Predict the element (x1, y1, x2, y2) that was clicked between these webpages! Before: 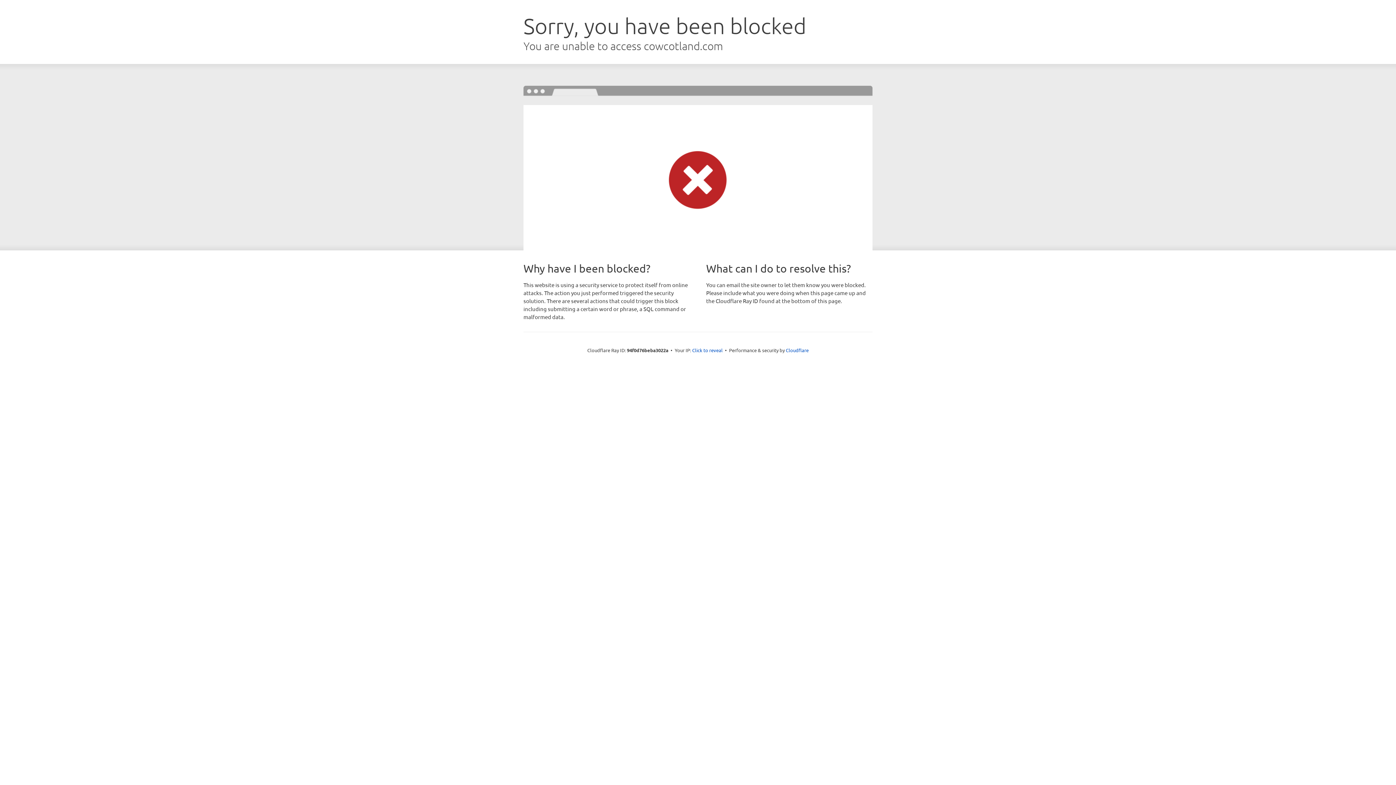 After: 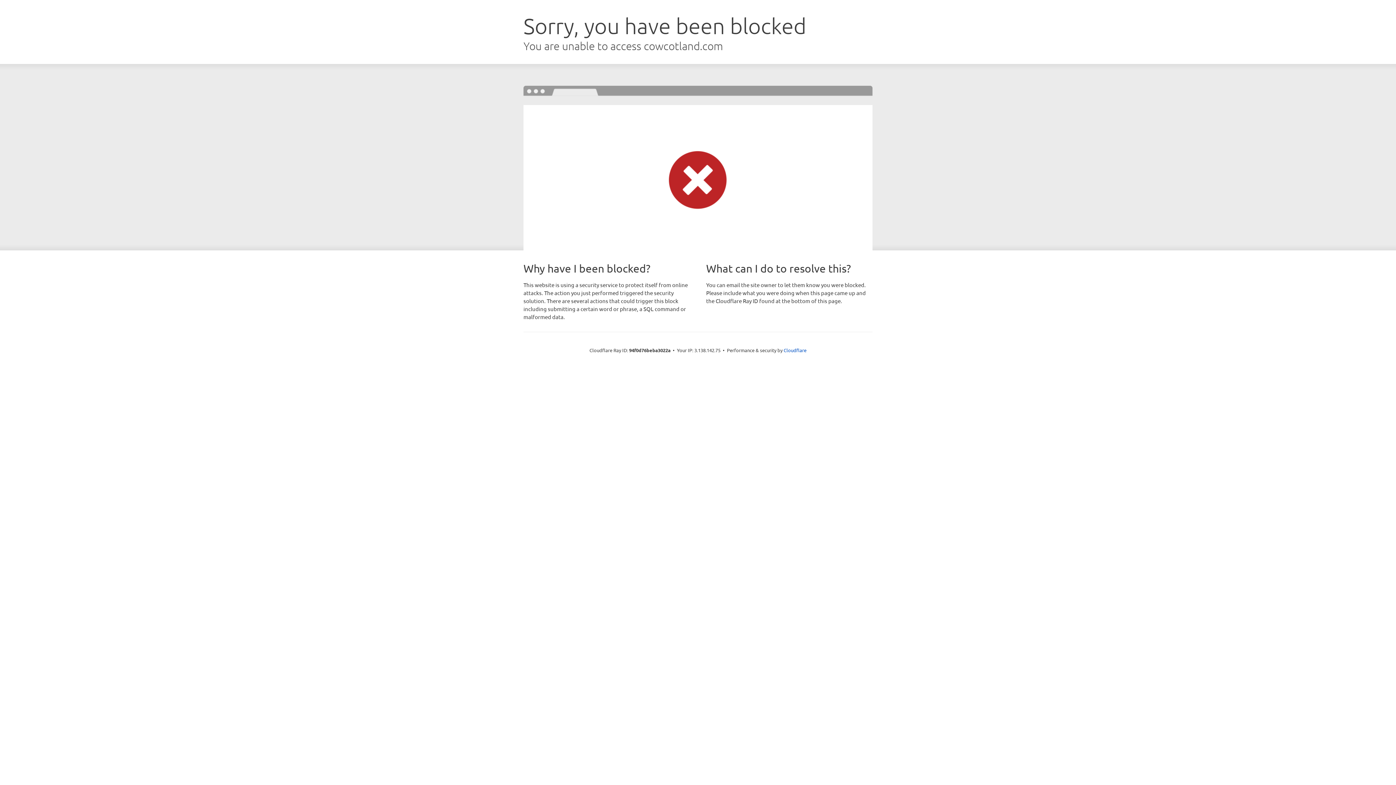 Action: bbox: (692, 346, 722, 353) label: Click to reveal